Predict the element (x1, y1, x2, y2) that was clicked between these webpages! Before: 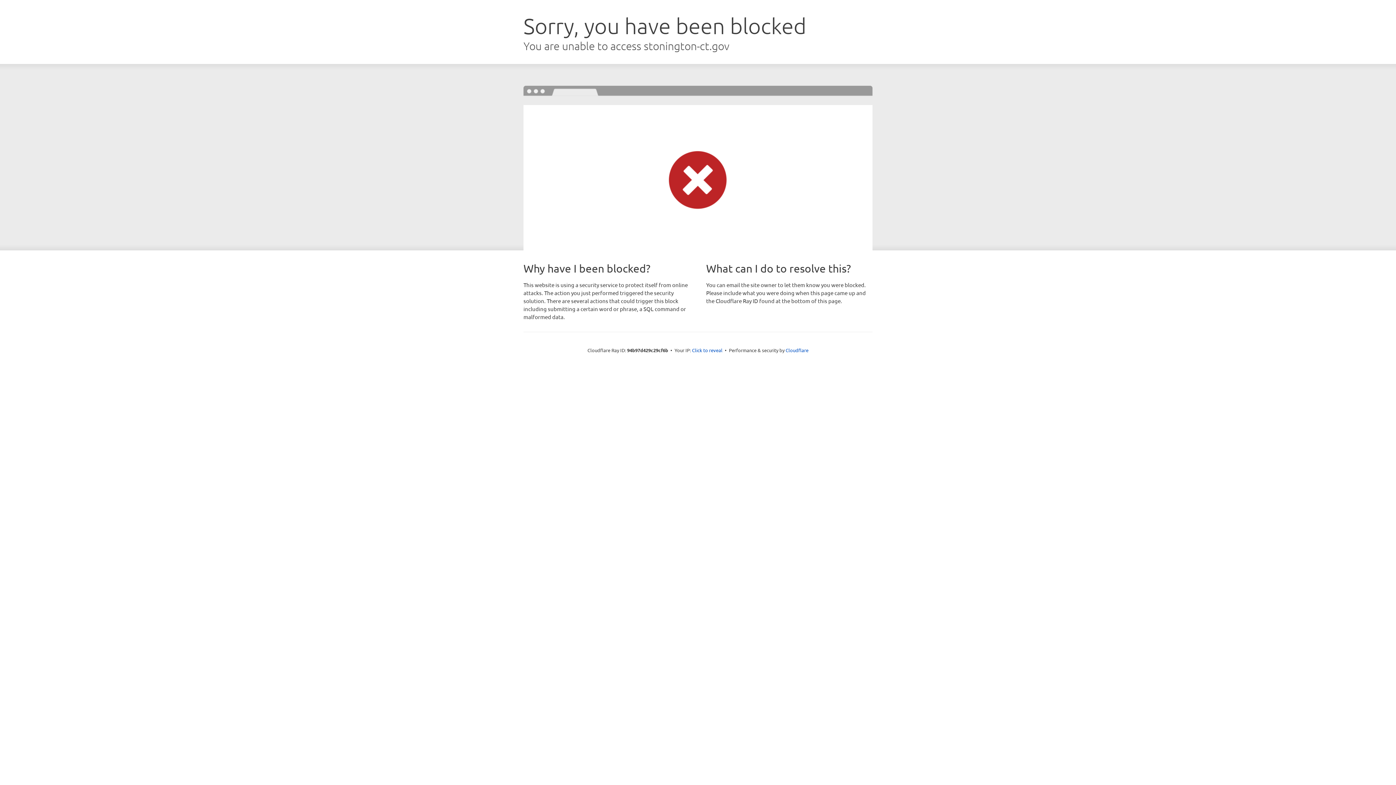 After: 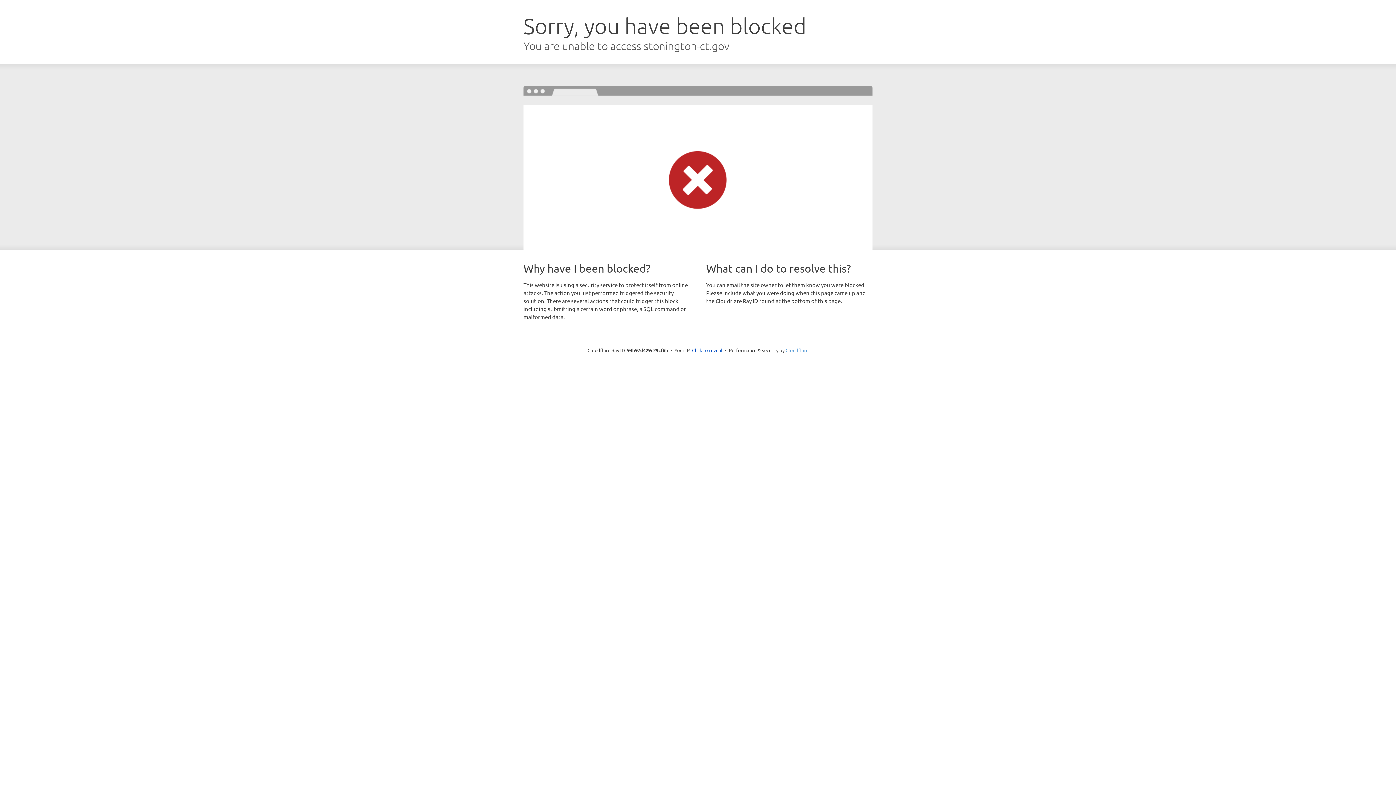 Action: label: Cloudflare bbox: (785, 347, 808, 353)